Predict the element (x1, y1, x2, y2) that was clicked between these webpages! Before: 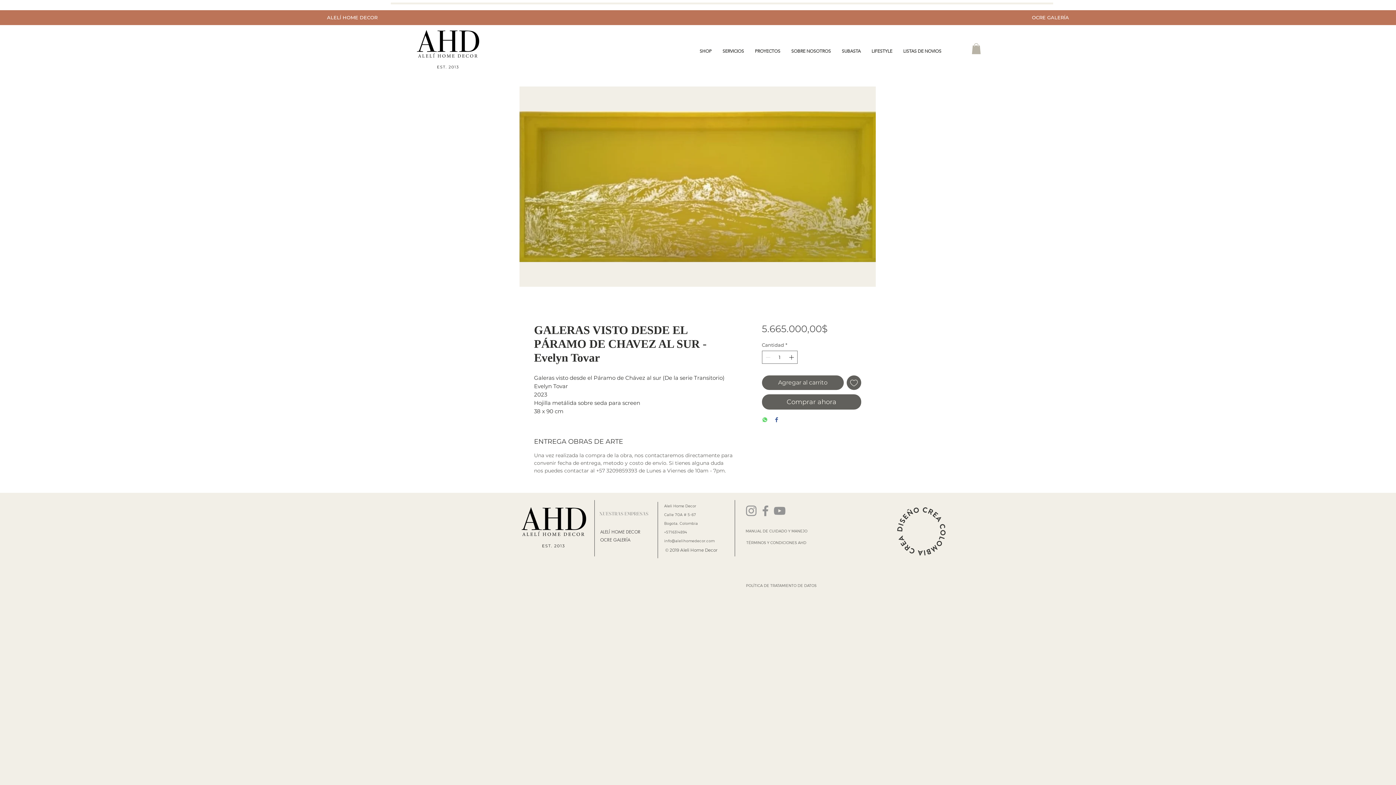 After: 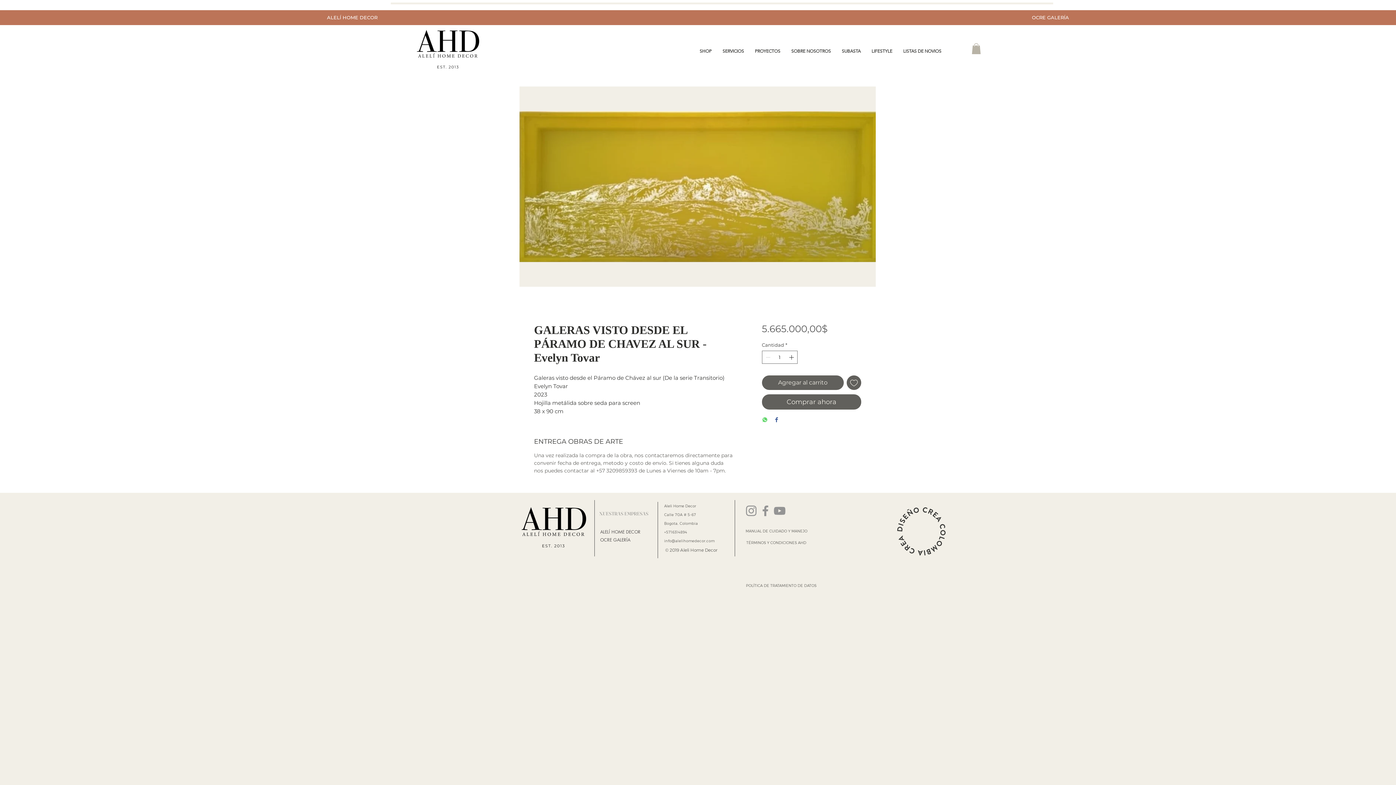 Action: bbox: (762, 416, 767, 423) label: Compartir en WhatsApp